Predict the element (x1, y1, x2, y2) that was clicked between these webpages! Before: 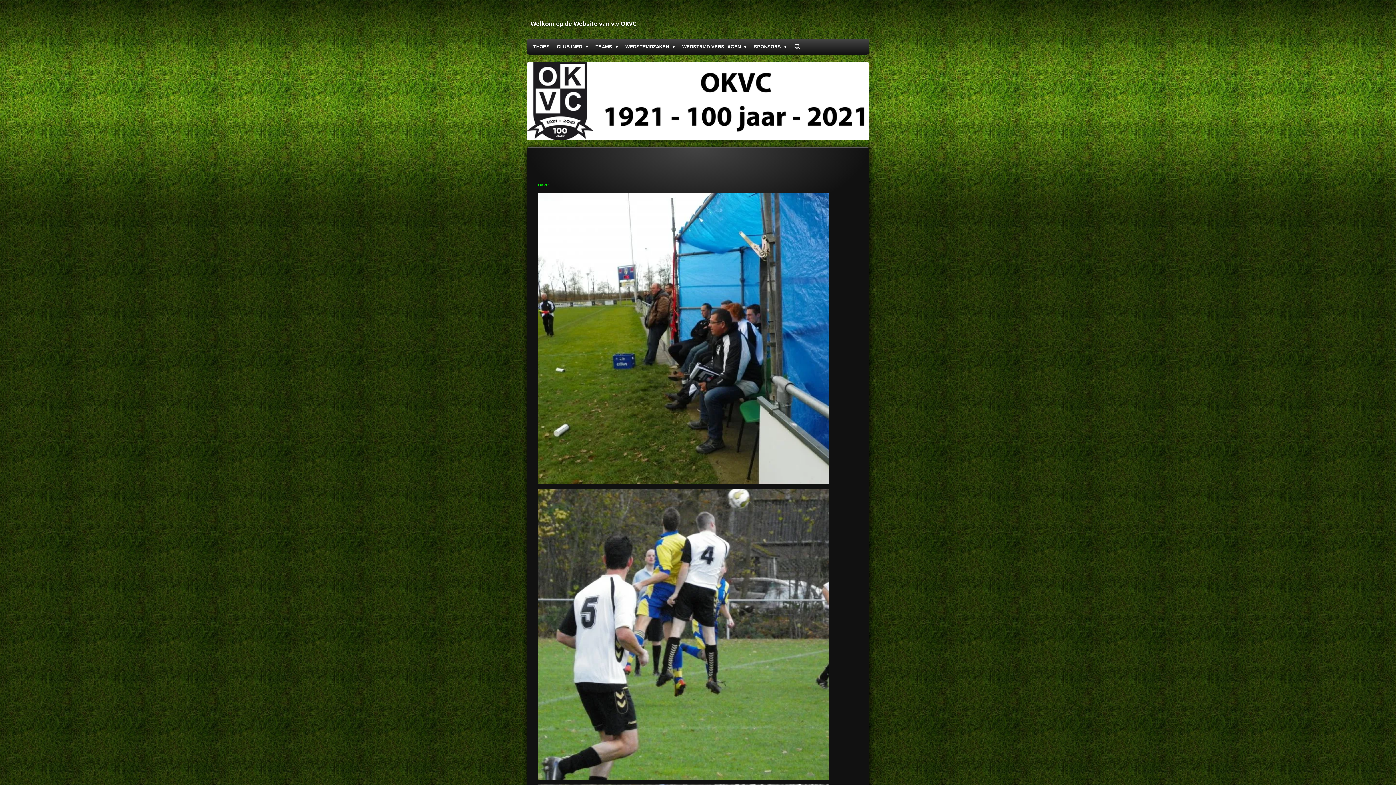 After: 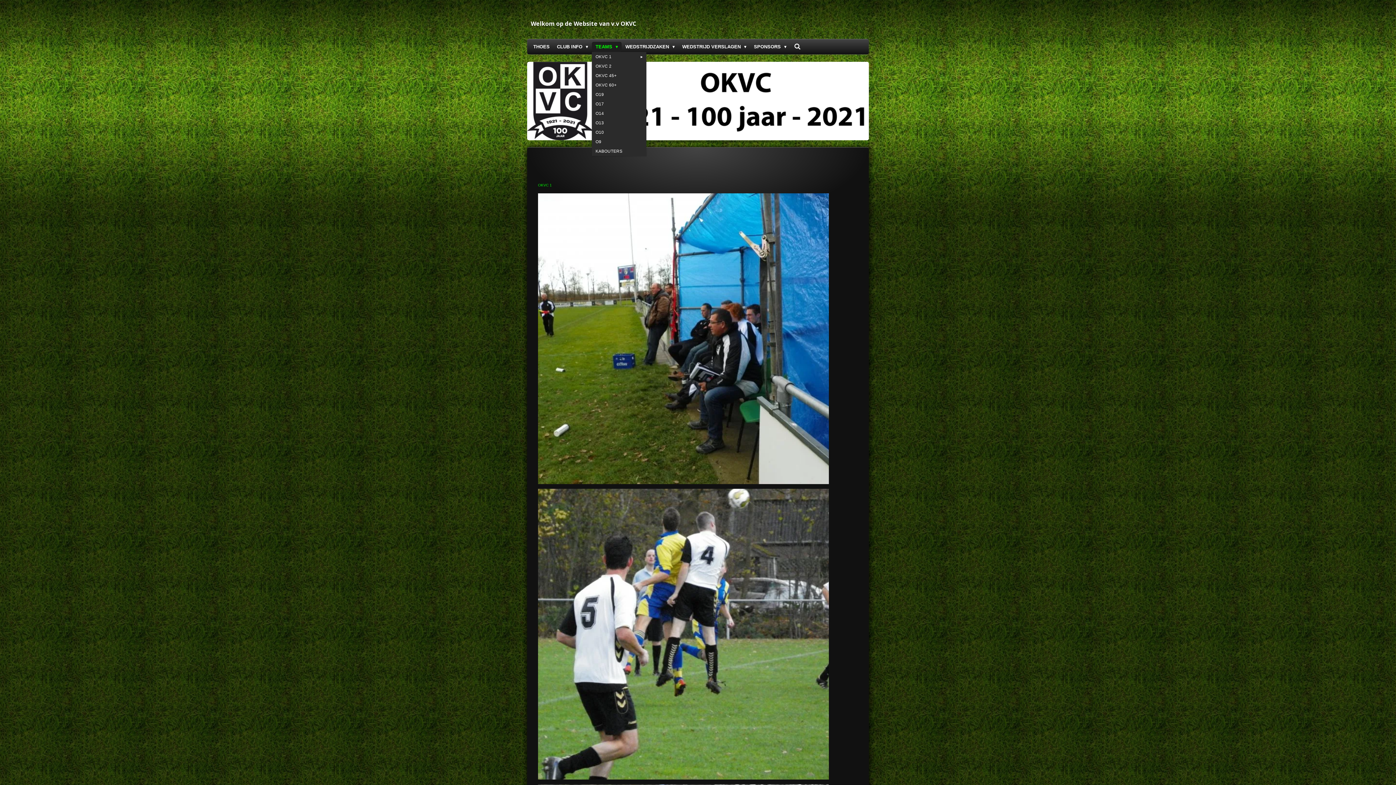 Action: bbox: (592, 41, 621, 52) label: TEAMS 